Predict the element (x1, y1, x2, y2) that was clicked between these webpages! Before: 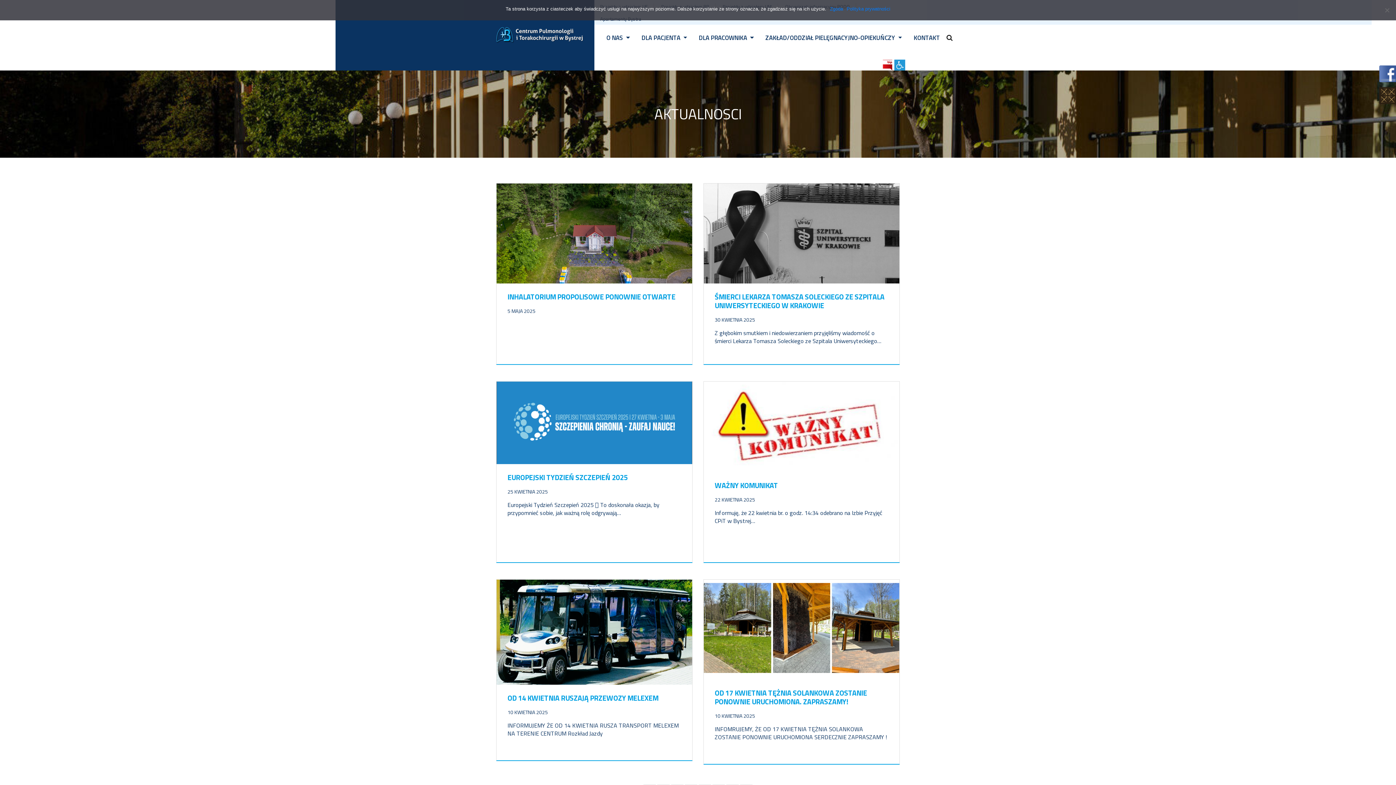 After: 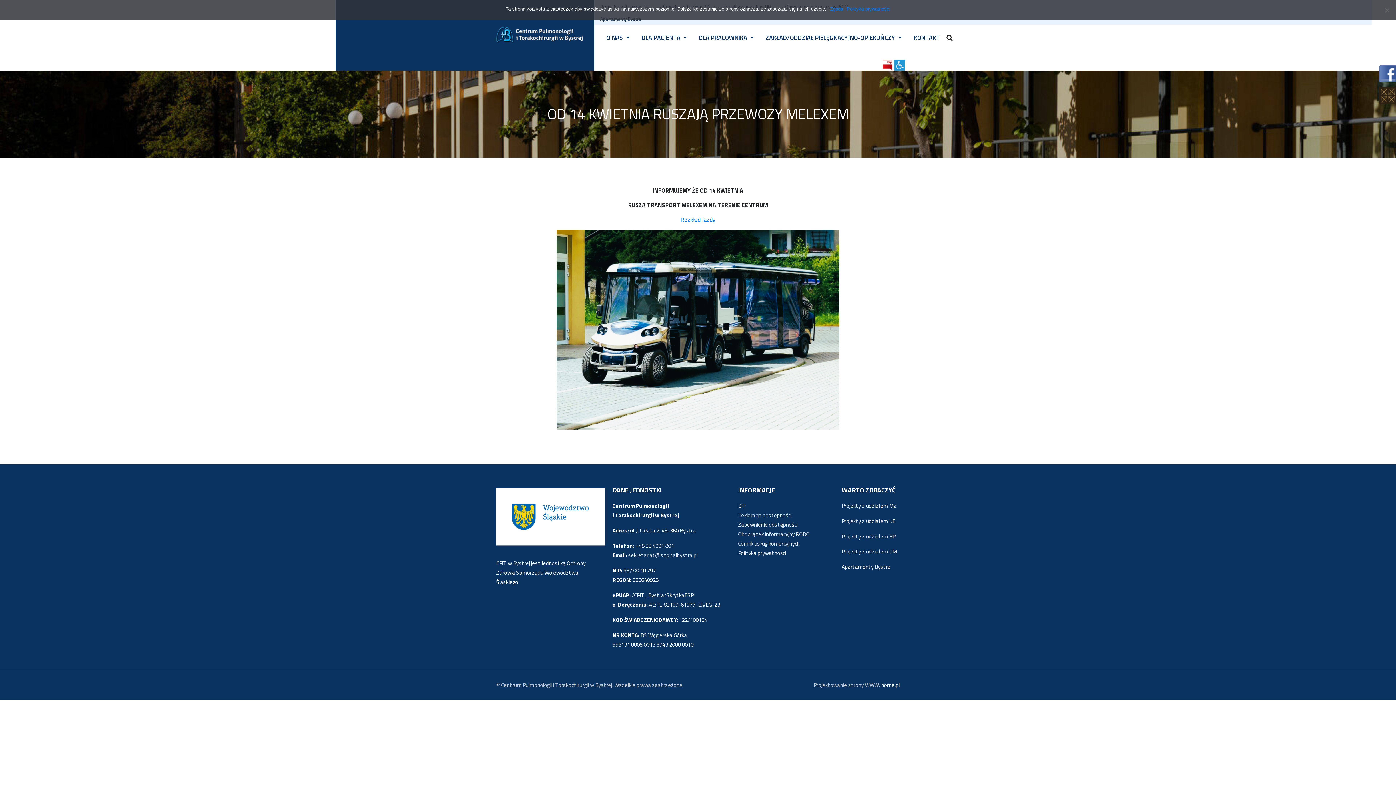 Action: bbox: (507, 694, 658, 709) label: OD 14 KWIETNIA RUSZAJĄ PRZEWOZY MELEXEM